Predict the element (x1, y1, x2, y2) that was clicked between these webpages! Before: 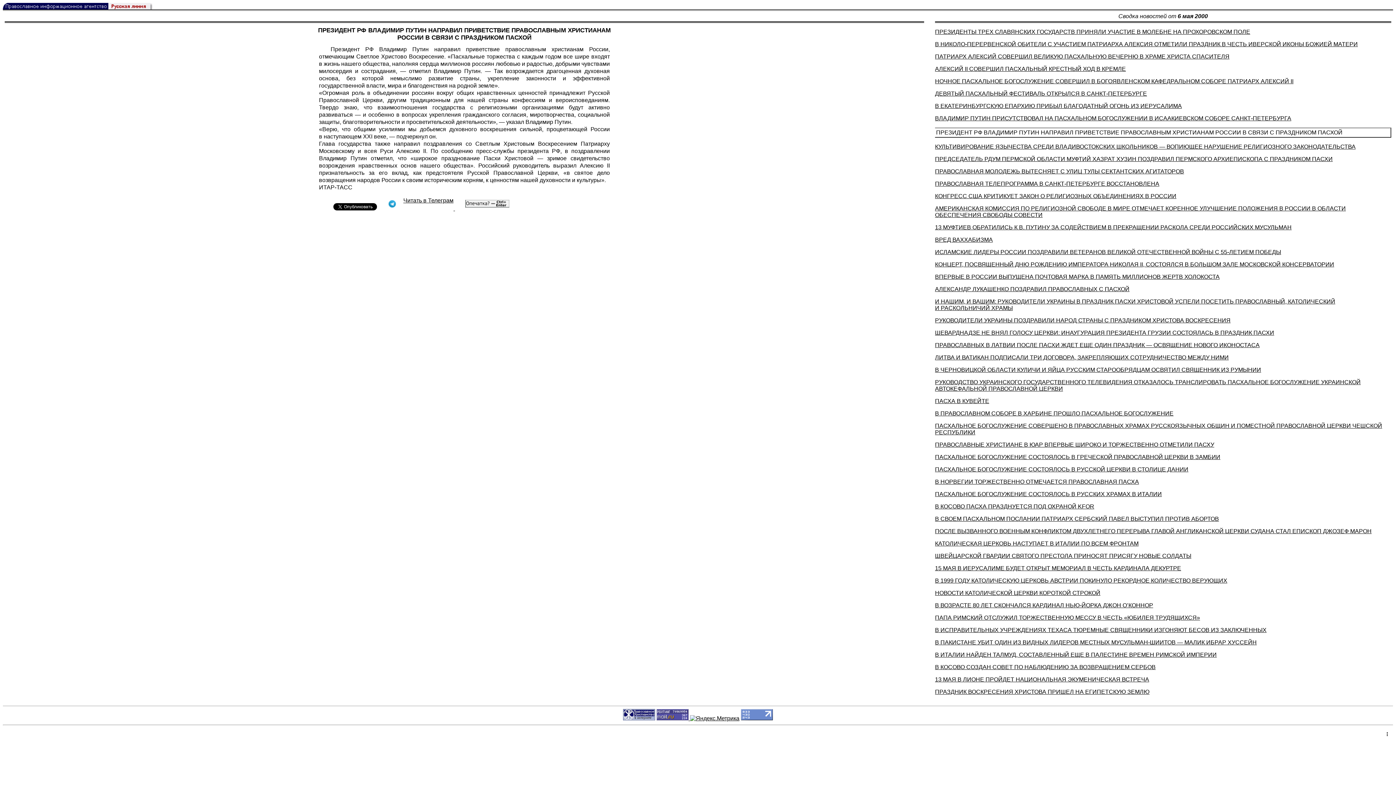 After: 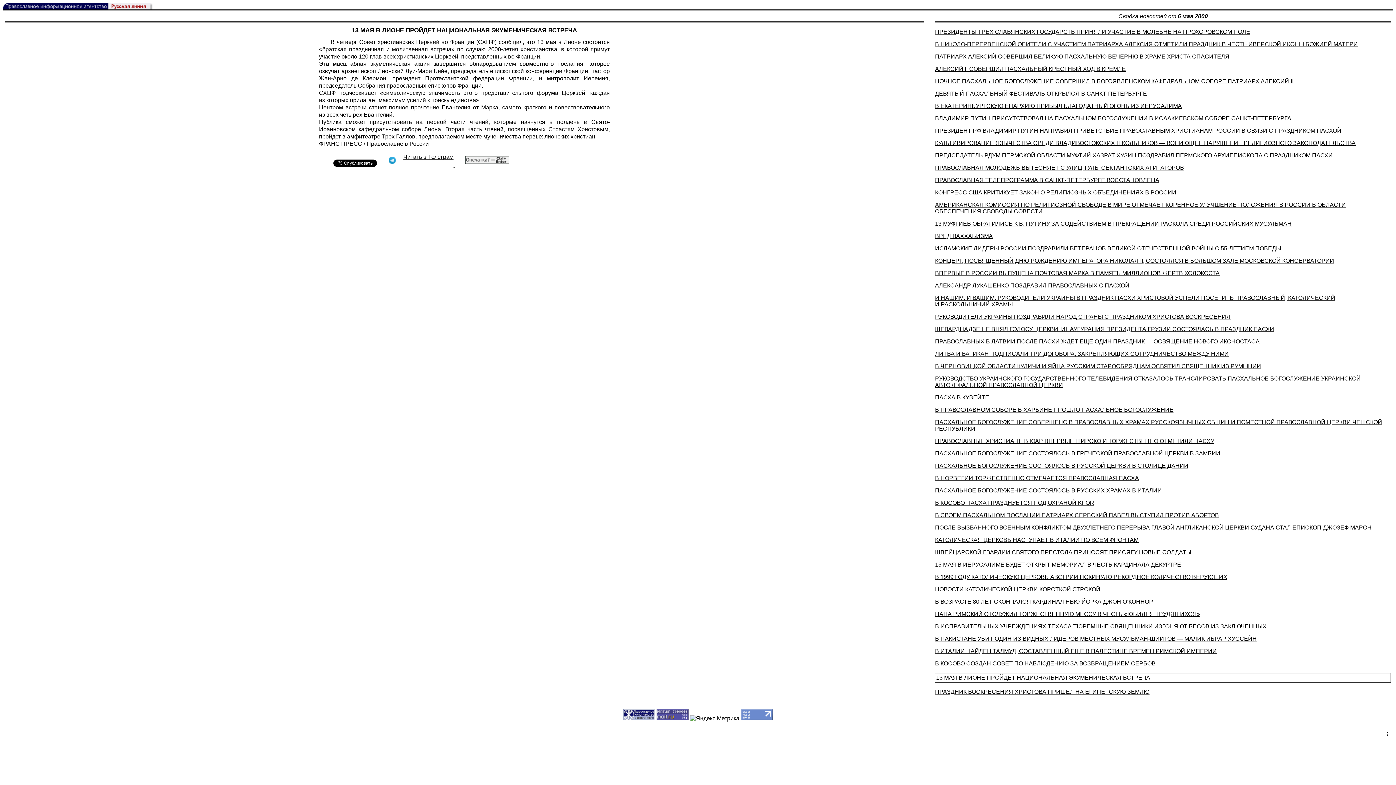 Action: bbox: (935, 676, 1149, 682) label: 13 МАЯ В ЛИОНЕ ПРОЙДЕТ НАЦИОНАЛЬНАЯ ЭКУМЕНИЧЕСКАЯ ВСТРЕЧА